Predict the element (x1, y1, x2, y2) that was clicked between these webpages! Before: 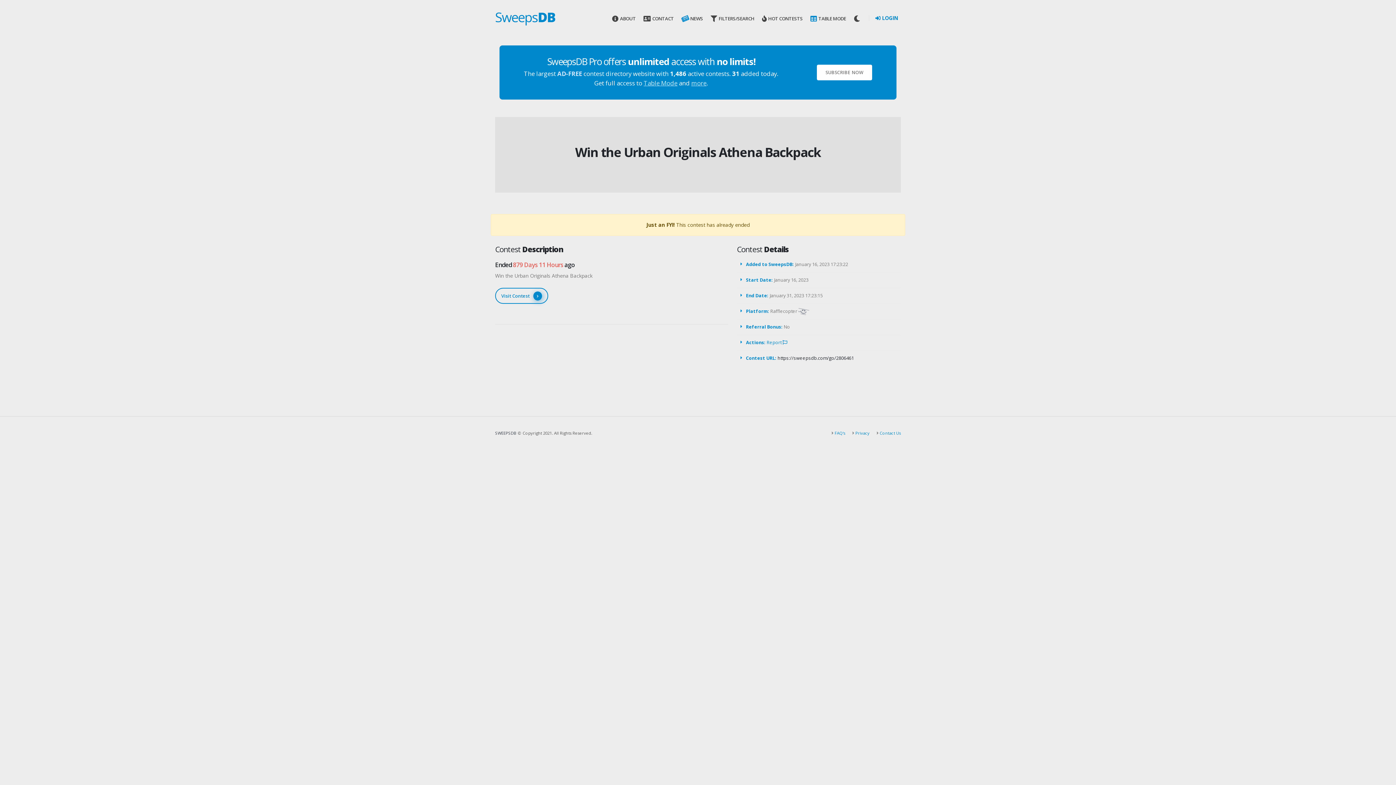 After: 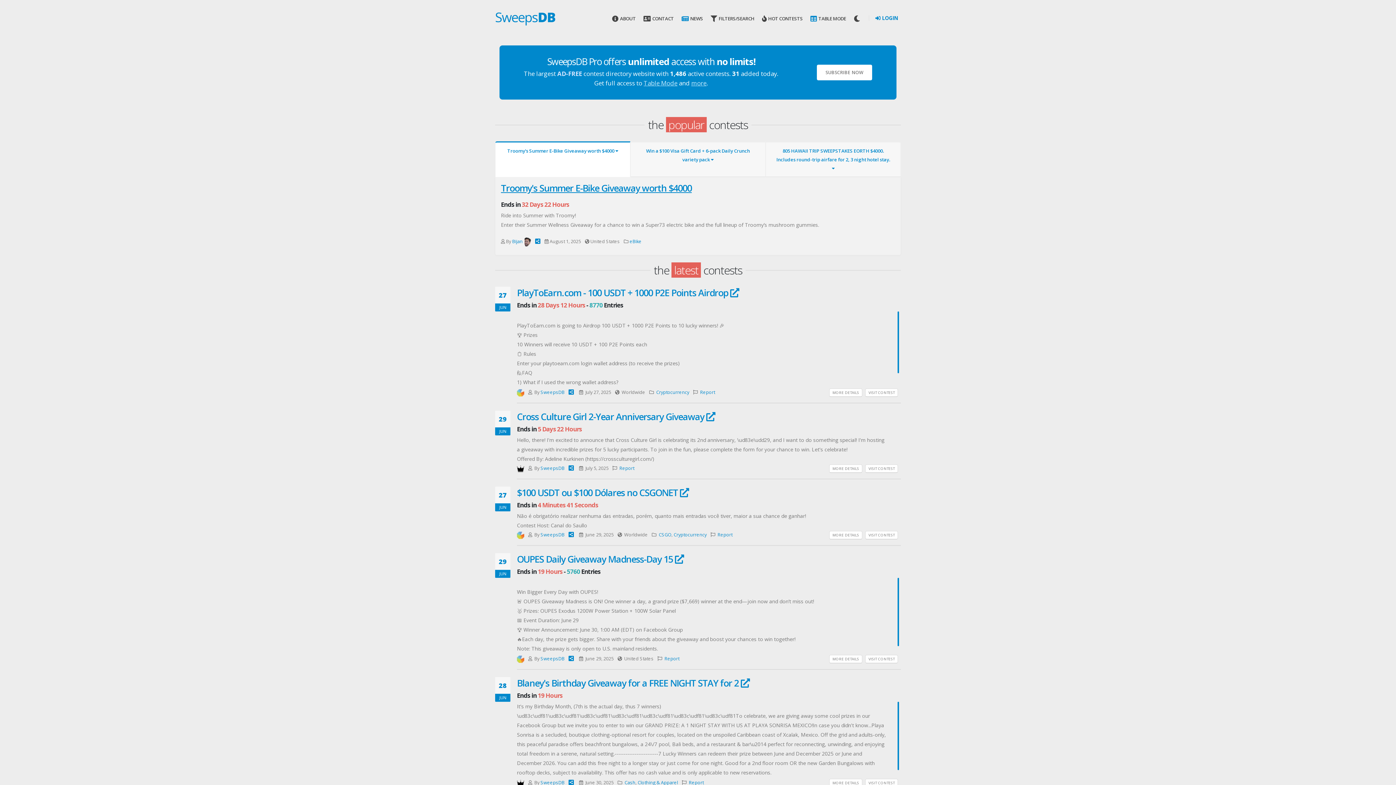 Action: bbox: (495, 9, 555, 25) label: SweepsDB